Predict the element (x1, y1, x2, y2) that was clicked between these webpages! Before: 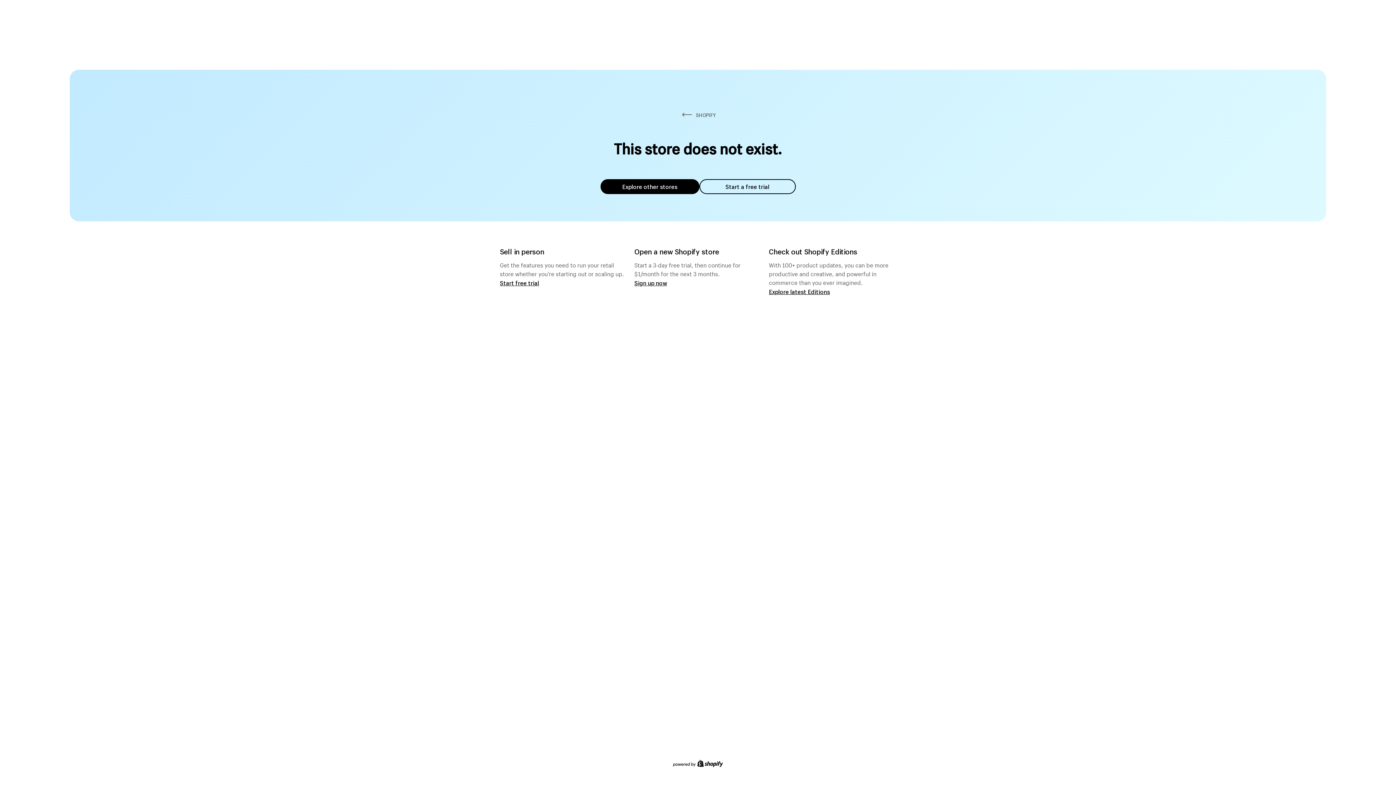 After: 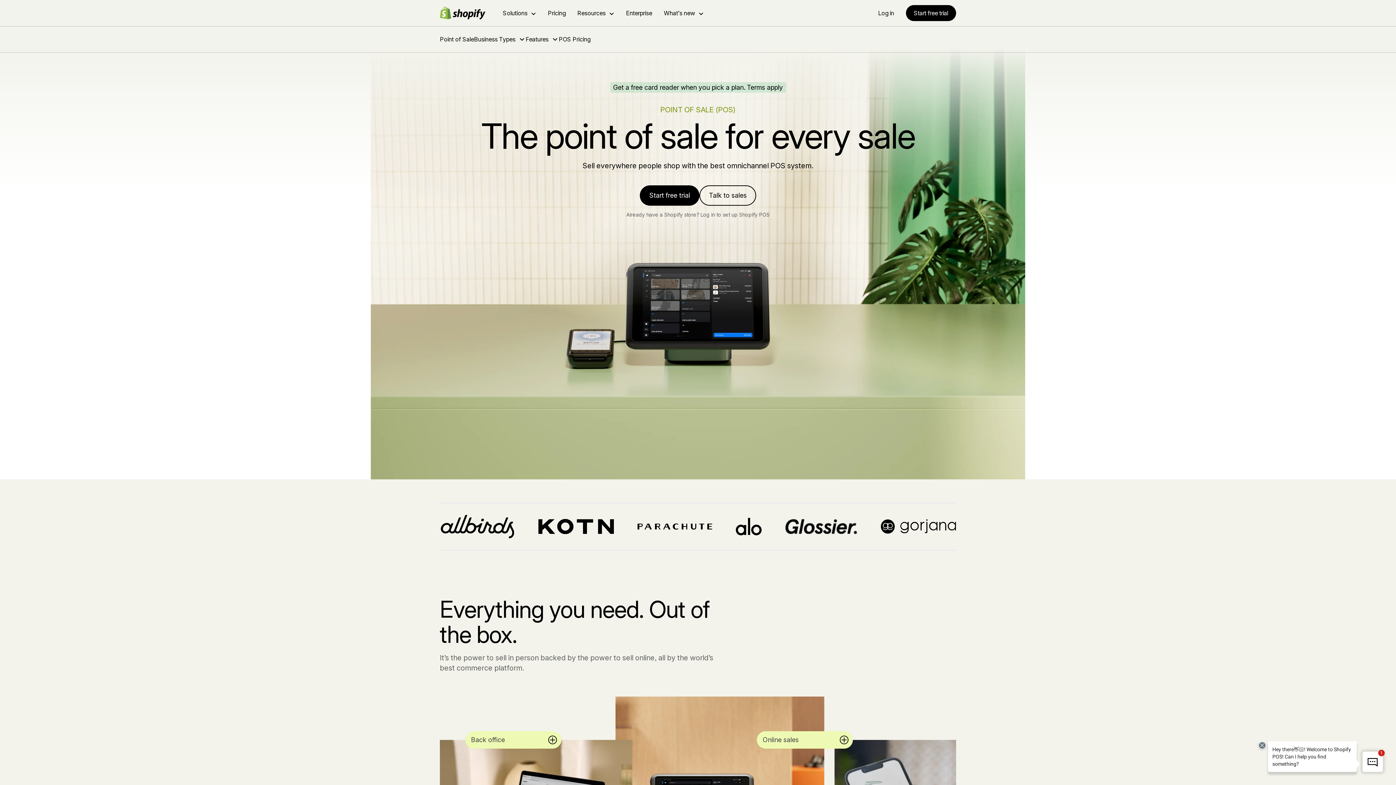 Action: bbox: (500, 279, 539, 286) label: Start free trial